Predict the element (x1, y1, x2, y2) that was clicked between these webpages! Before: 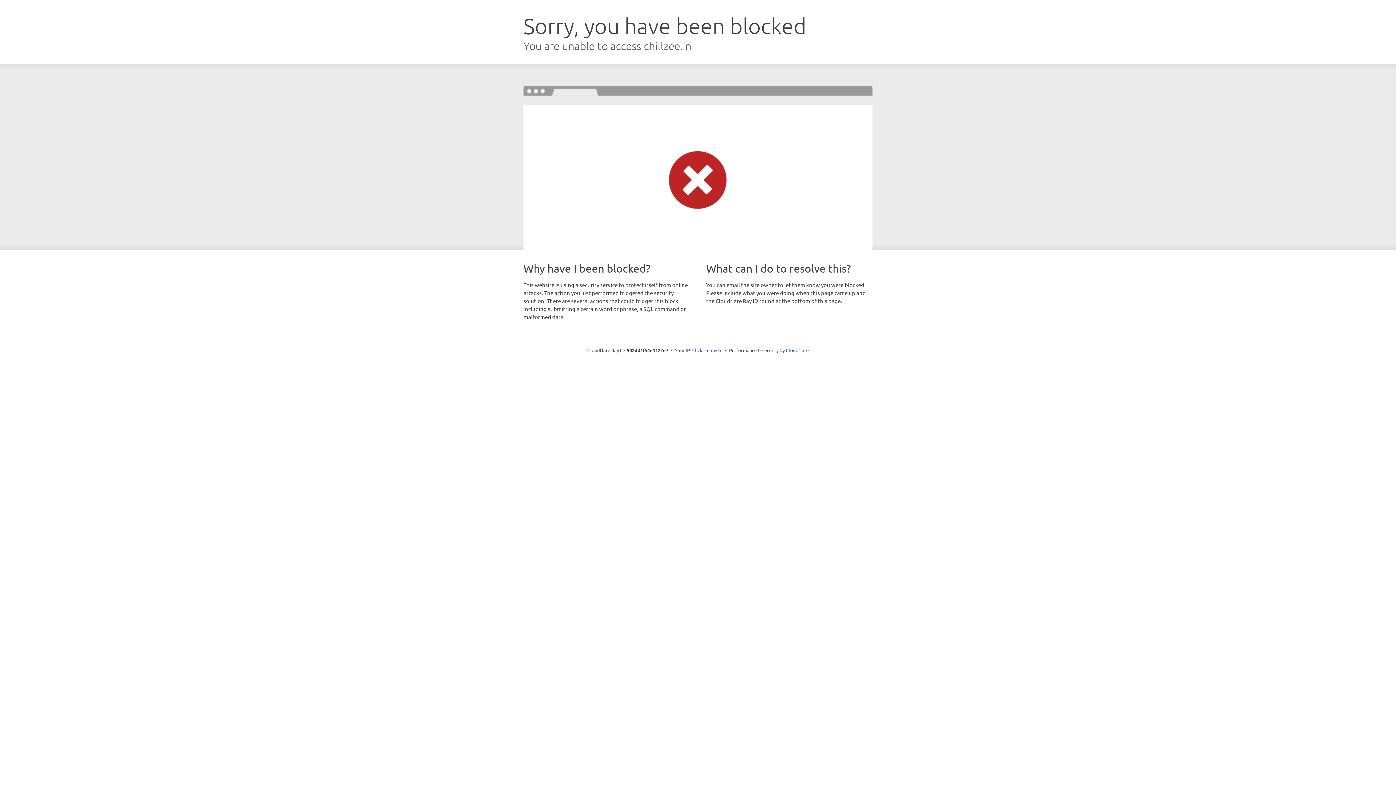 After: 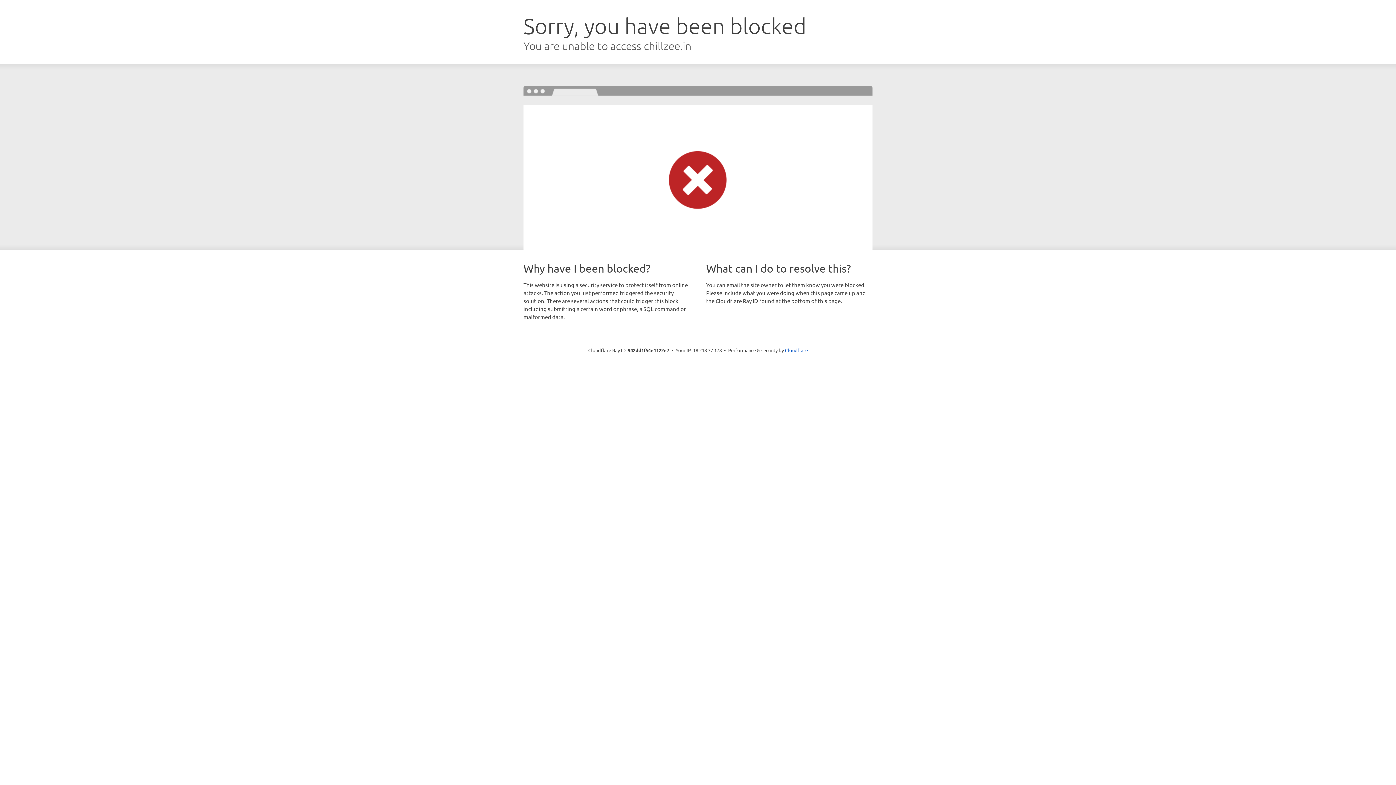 Action: label: Click to reveal bbox: (692, 346, 722, 353)